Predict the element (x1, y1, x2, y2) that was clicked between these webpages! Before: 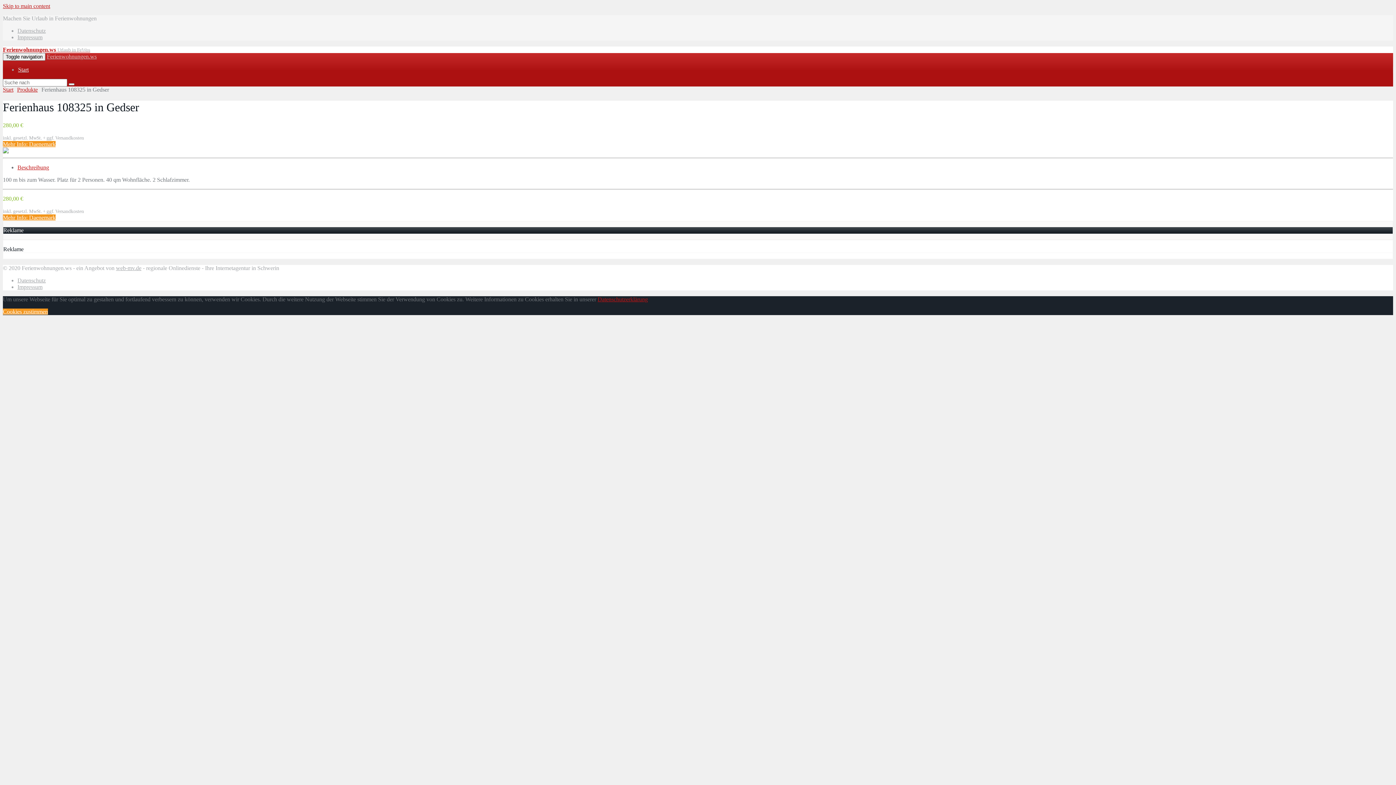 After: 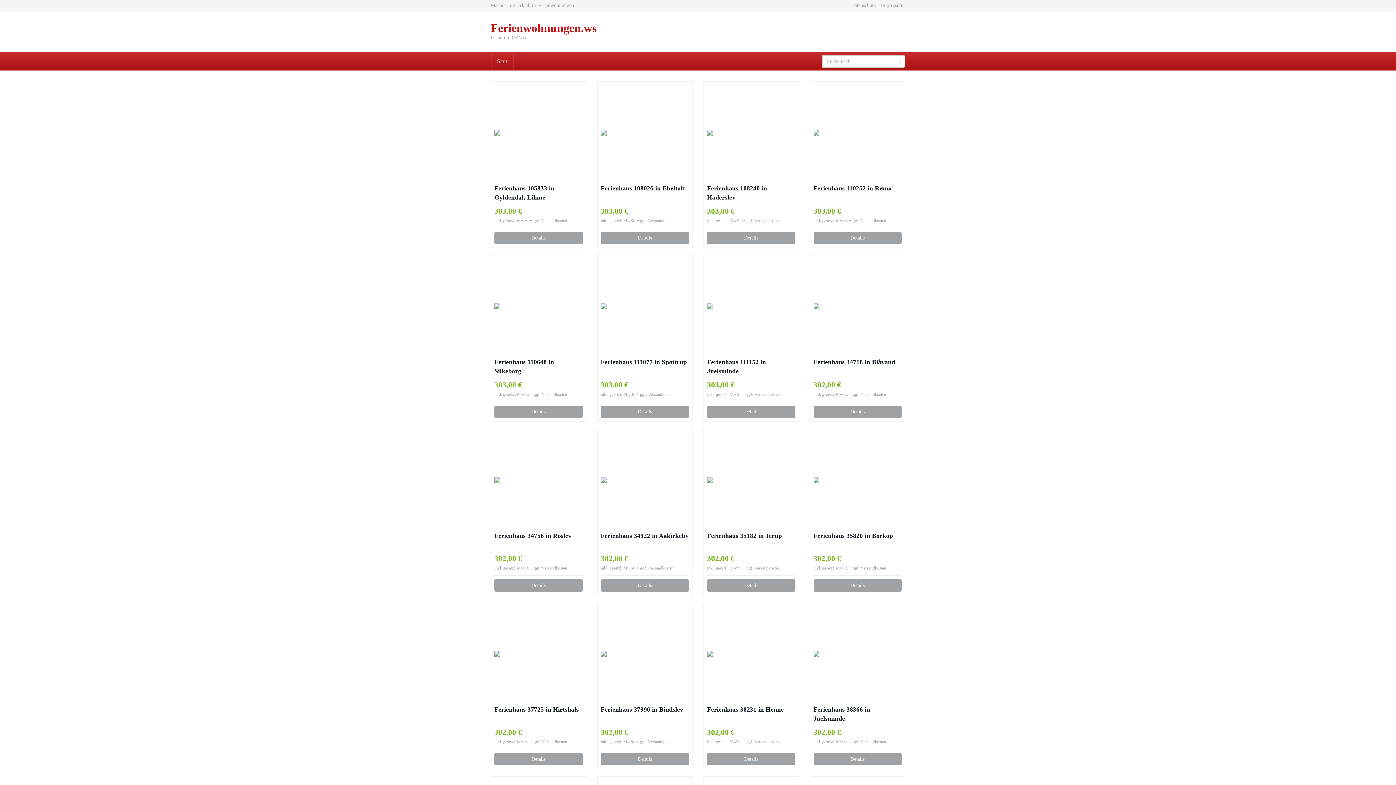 Action: label: Ferienwohnungen.ws Urlaub in FeWos bbox: (2, 46, 90, 52)